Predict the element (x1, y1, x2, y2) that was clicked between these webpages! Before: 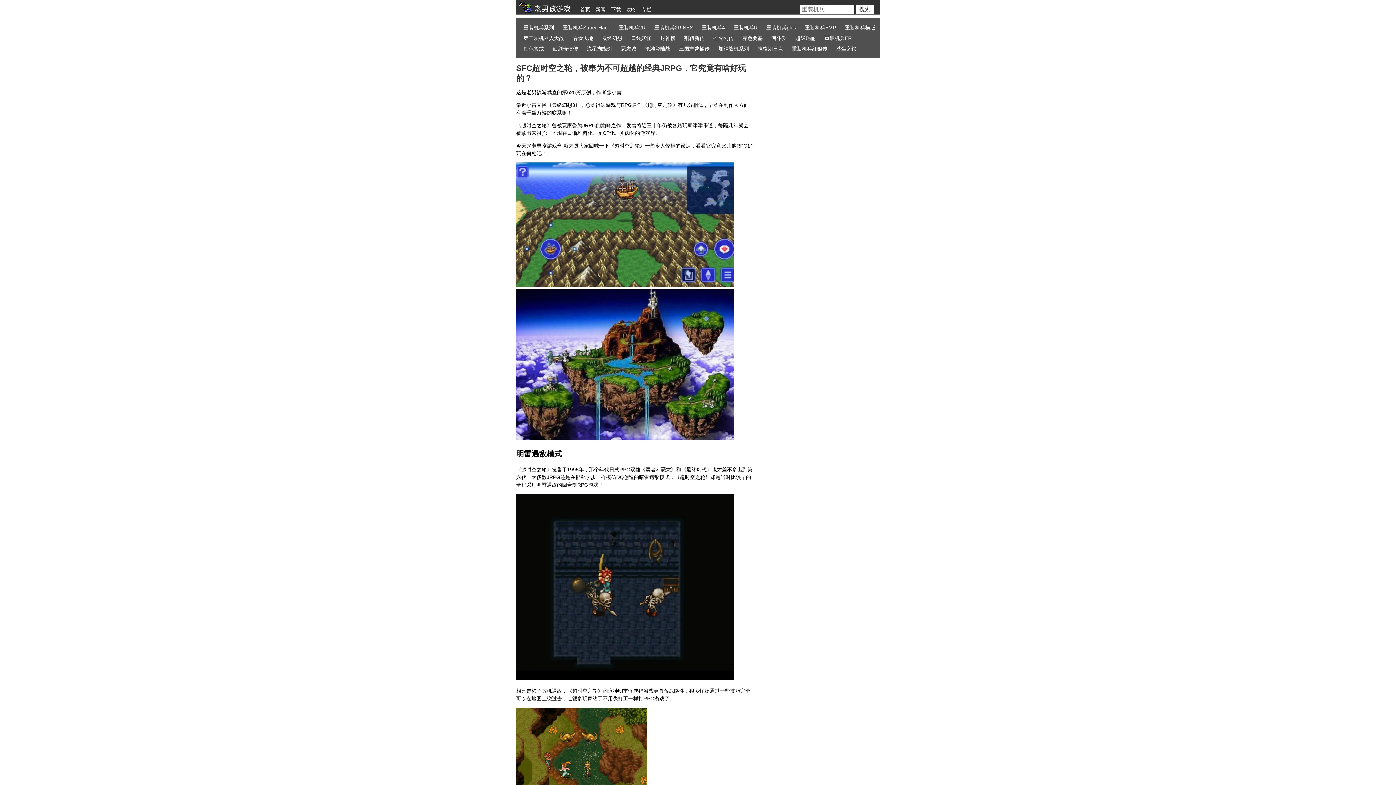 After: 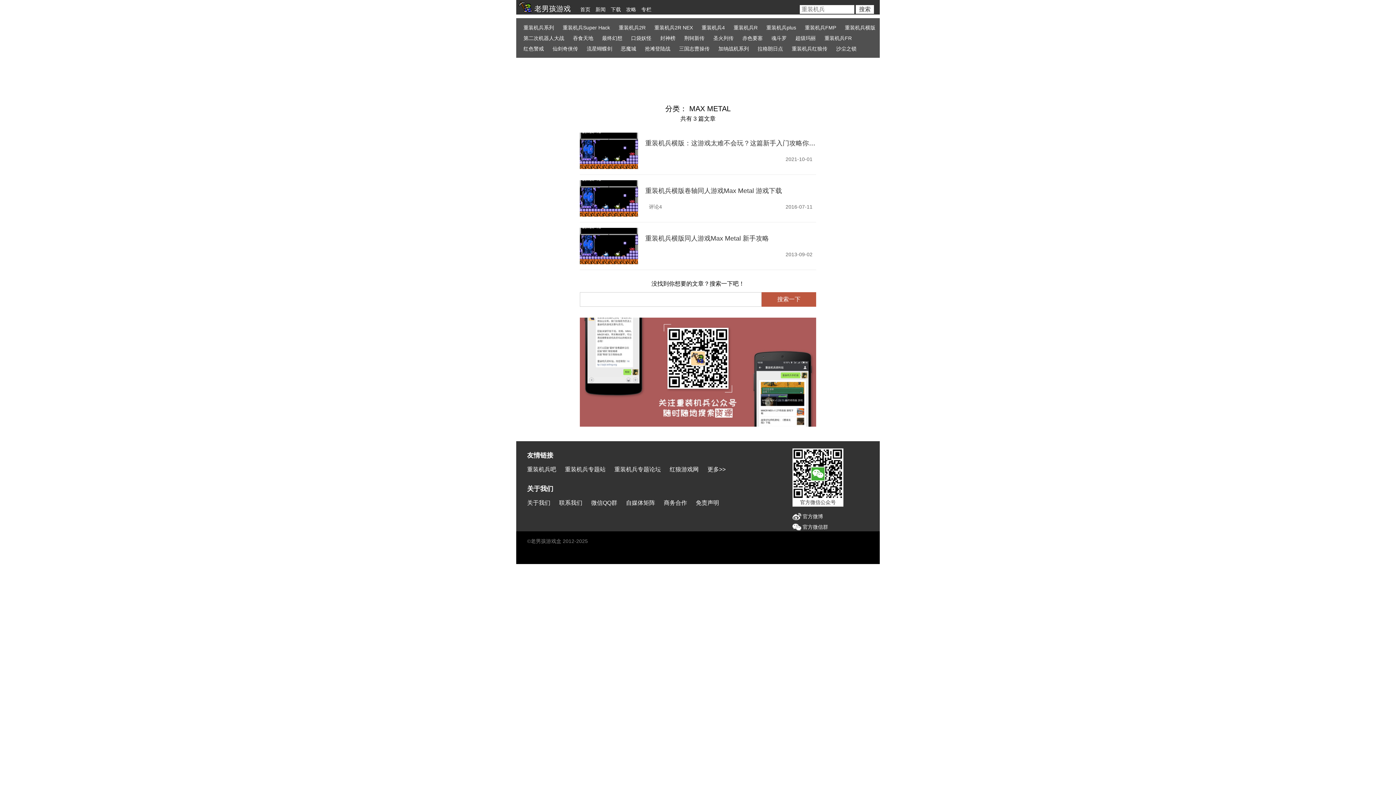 Action: label: 重装机兵横版 bbox: (845, 22, 875, 32)